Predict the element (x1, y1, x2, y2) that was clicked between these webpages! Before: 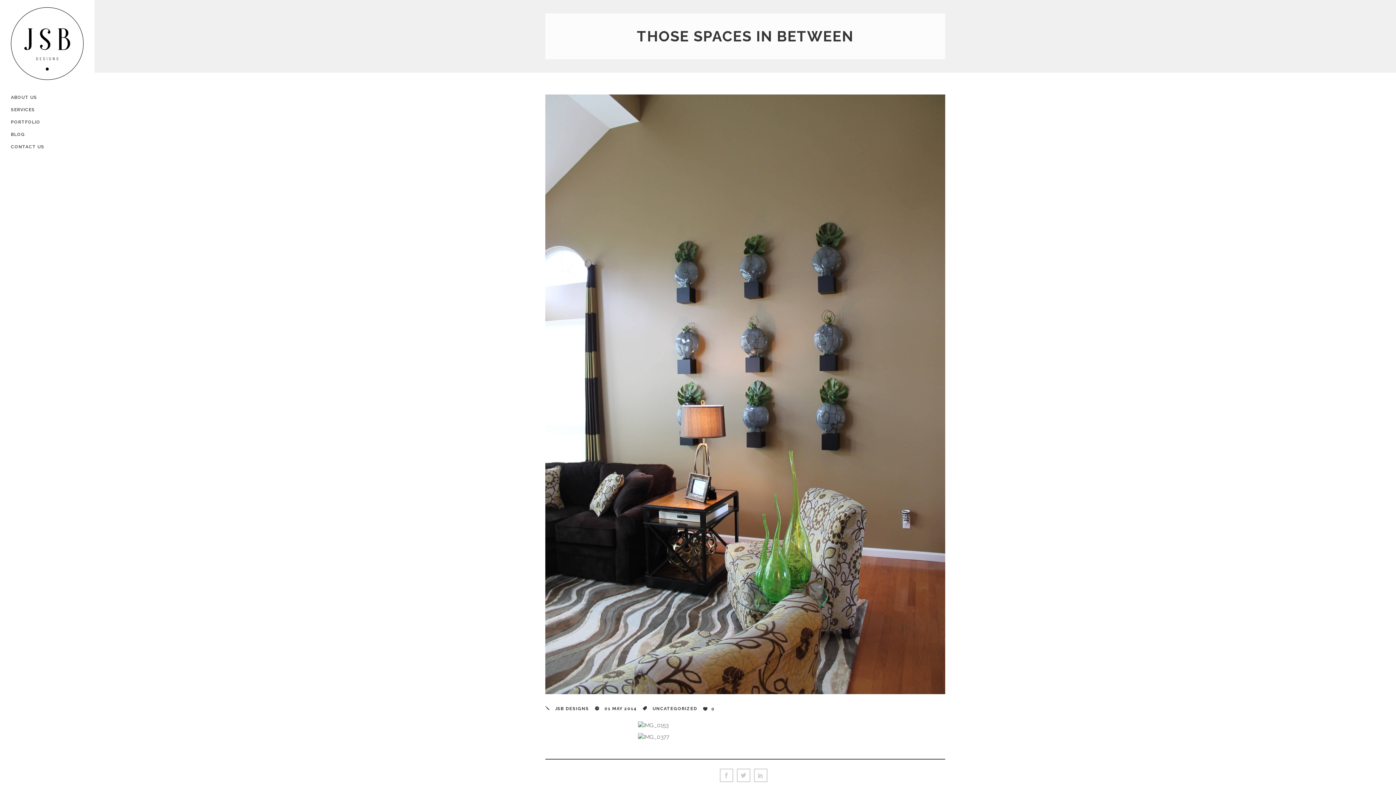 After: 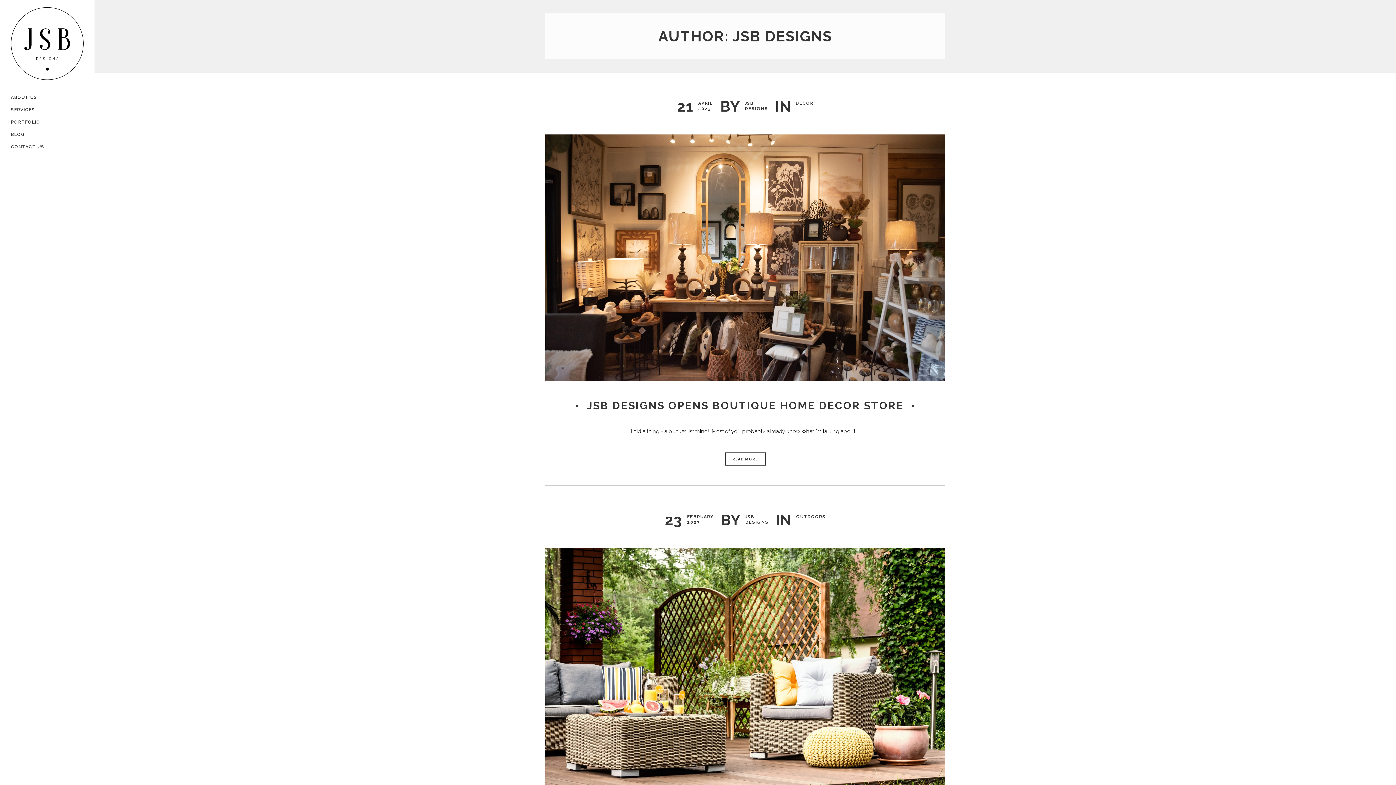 Action: label: JSB DESIGNS bbox: (555, 706, 589, 711)